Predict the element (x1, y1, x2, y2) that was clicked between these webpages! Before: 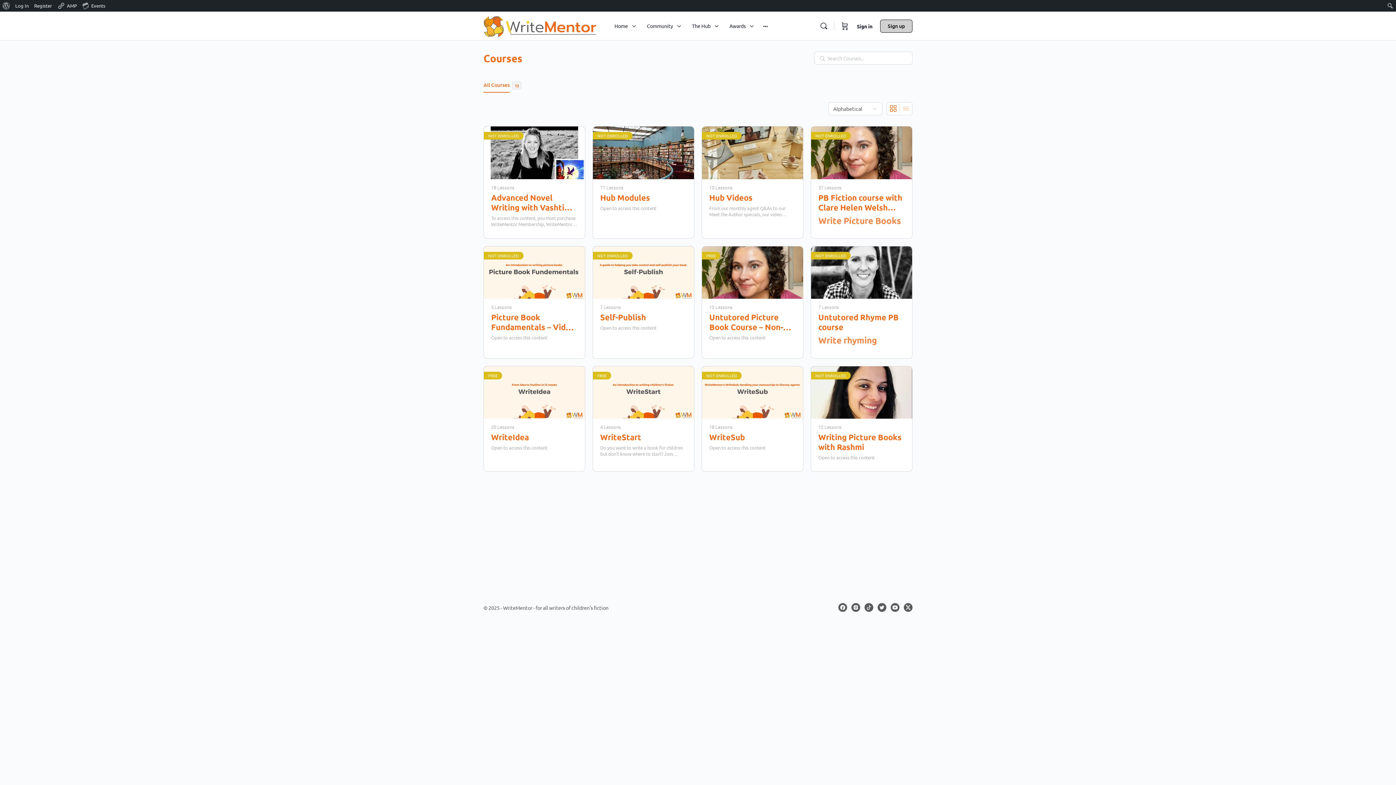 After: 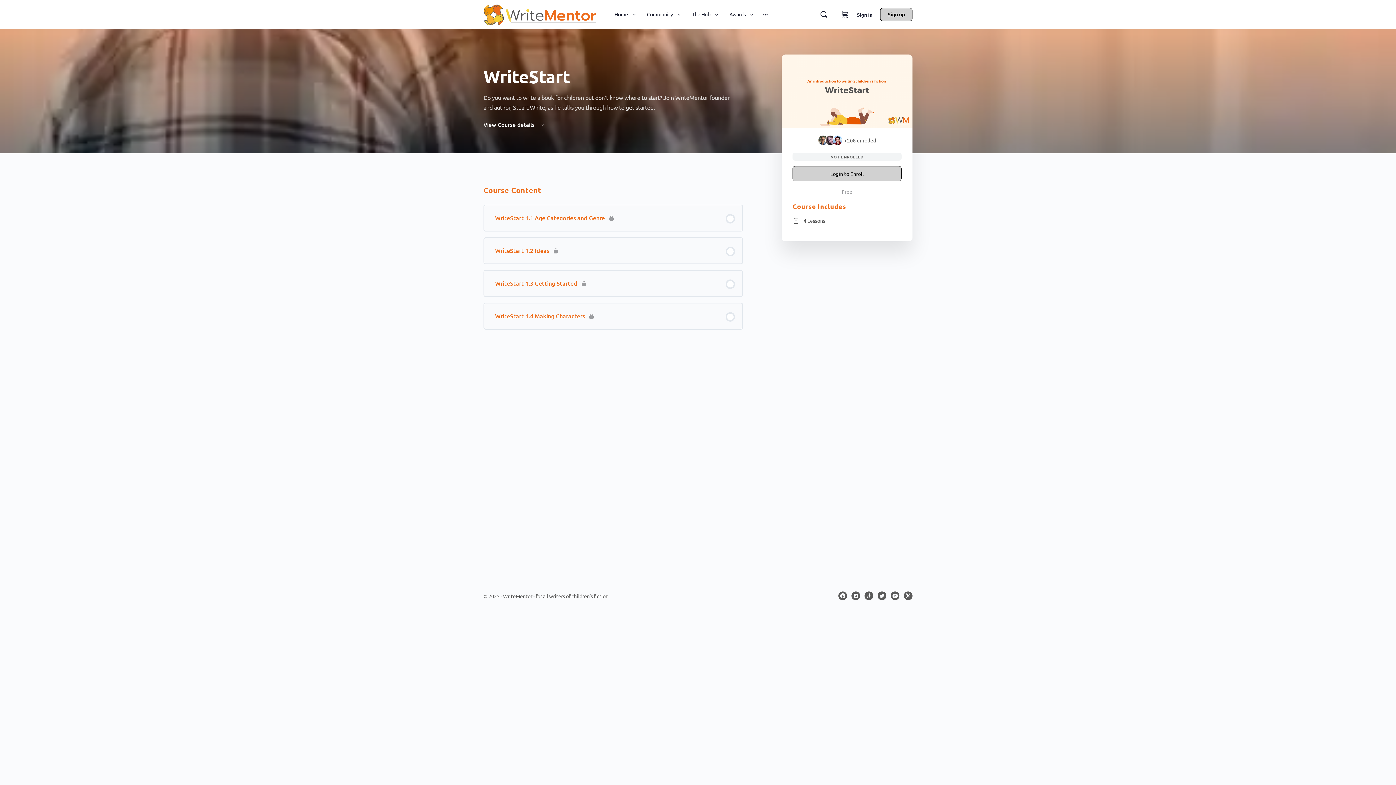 Action: bbox: (600, 432, 686, 442) label: WriteStart